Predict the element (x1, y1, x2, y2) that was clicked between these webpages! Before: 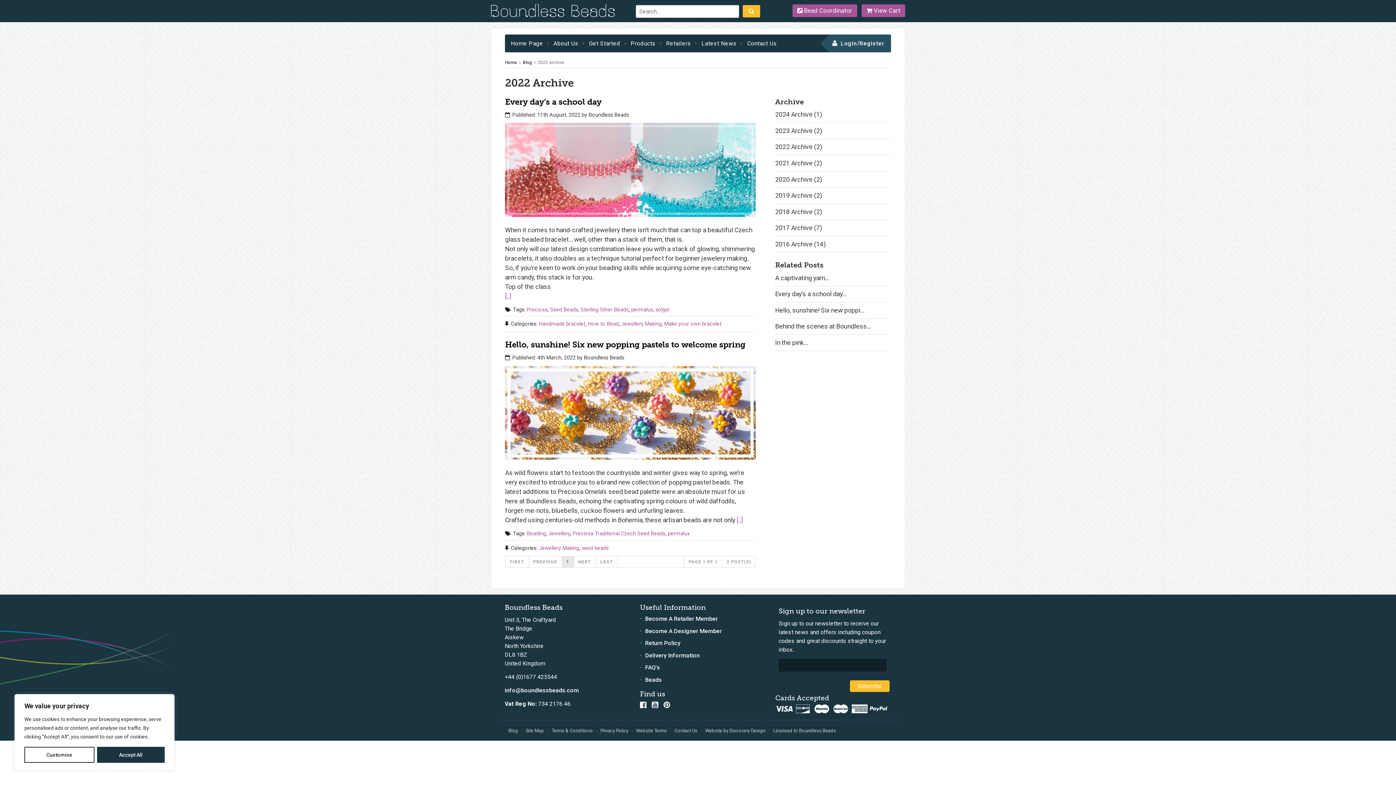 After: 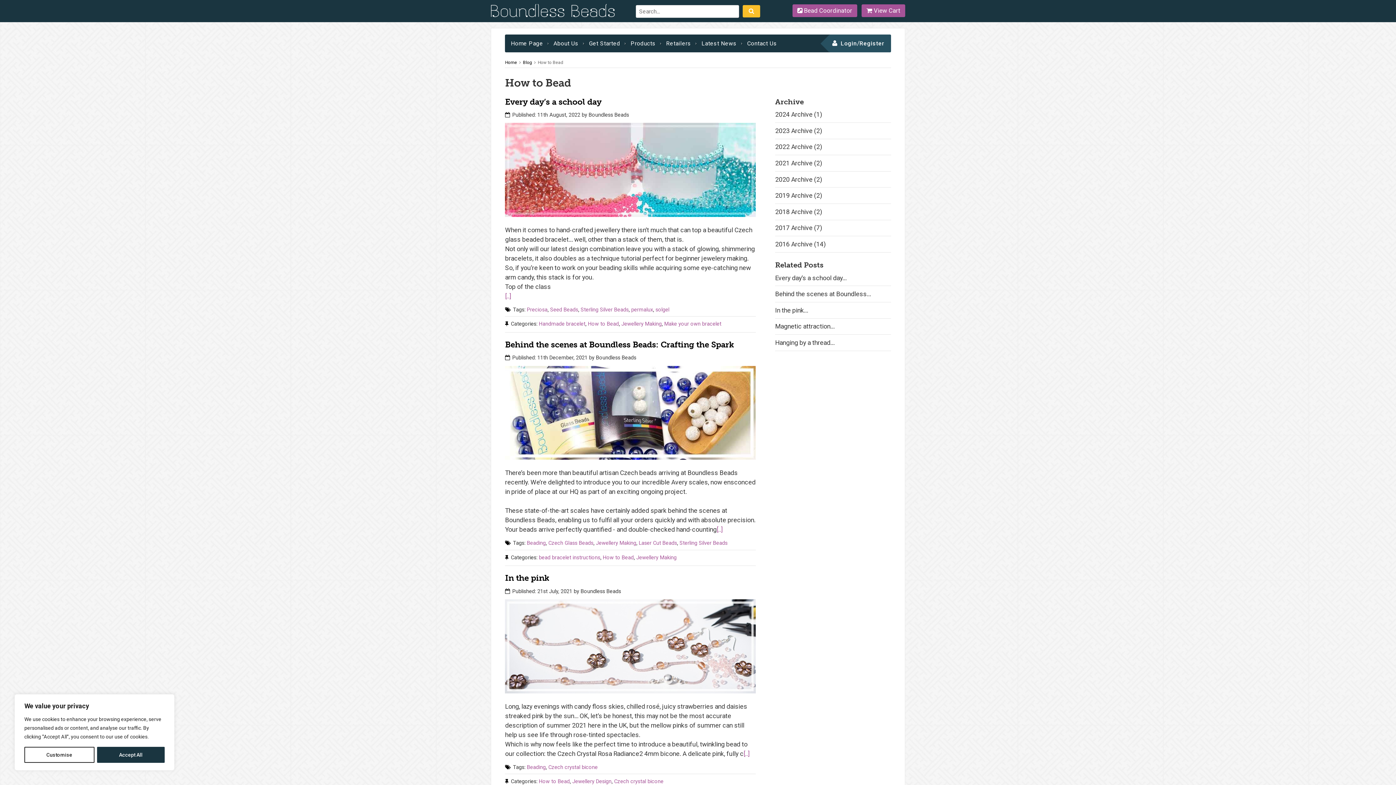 Action: bbox: (588, 321, 619, 327) label: How to Bead